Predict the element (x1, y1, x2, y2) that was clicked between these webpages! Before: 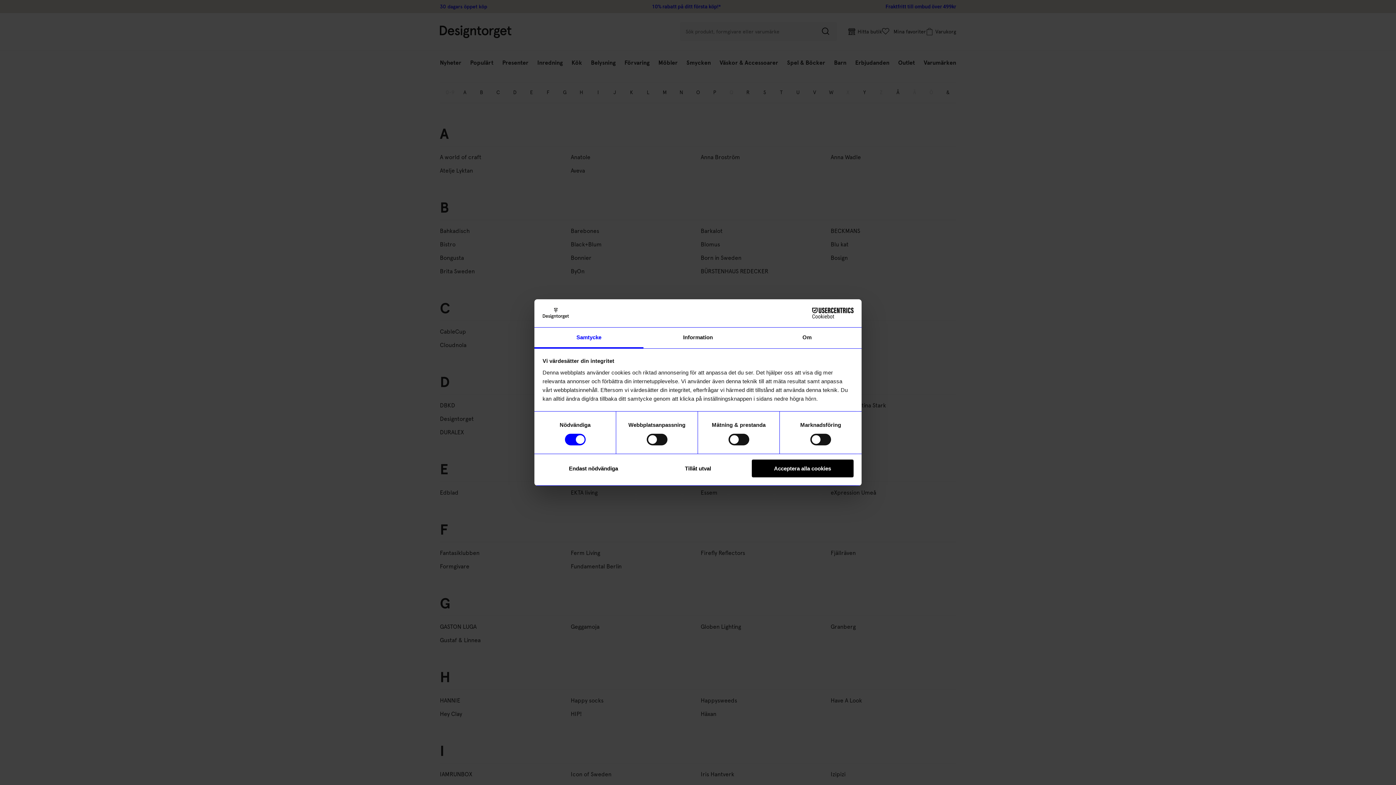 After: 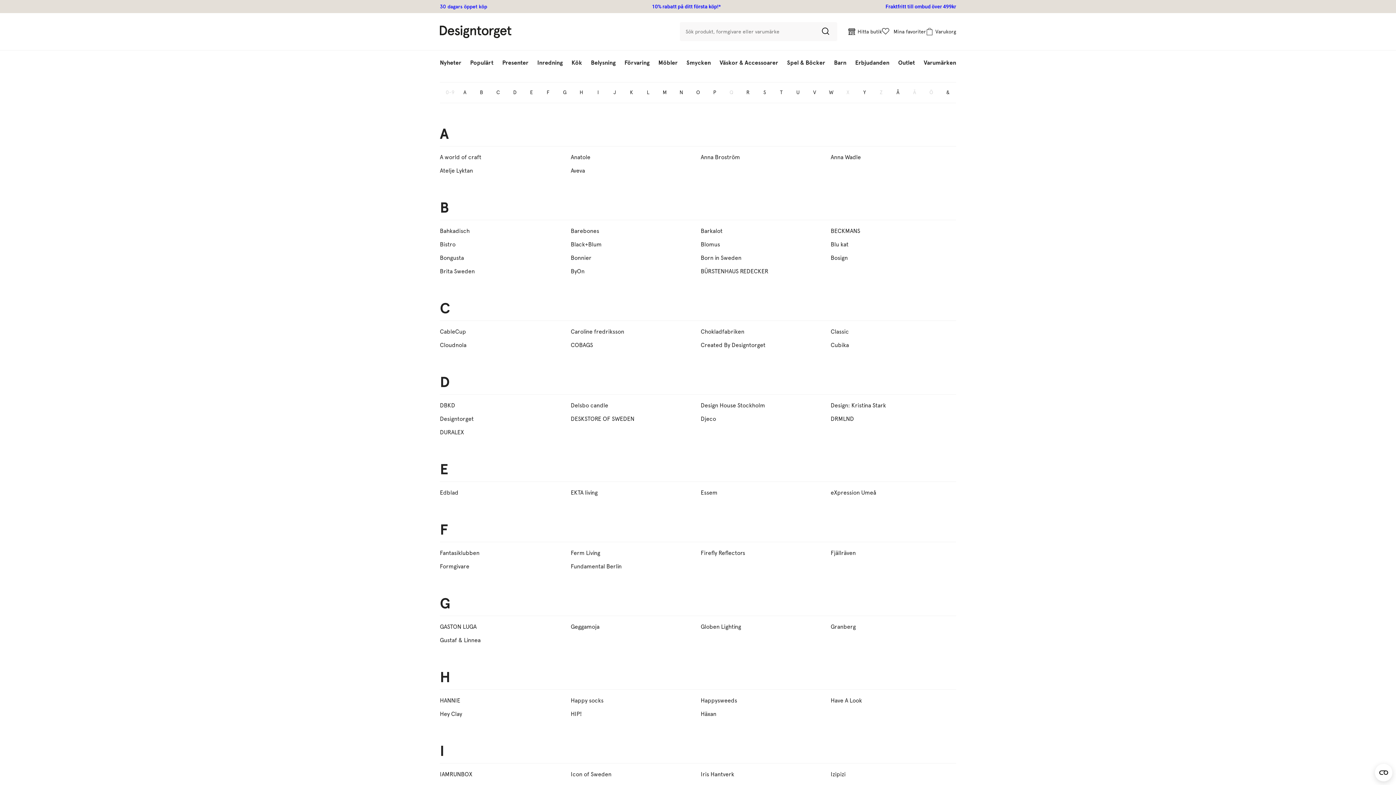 Action: label: Tillåt utval bbox: (647, 459, 749, 477)